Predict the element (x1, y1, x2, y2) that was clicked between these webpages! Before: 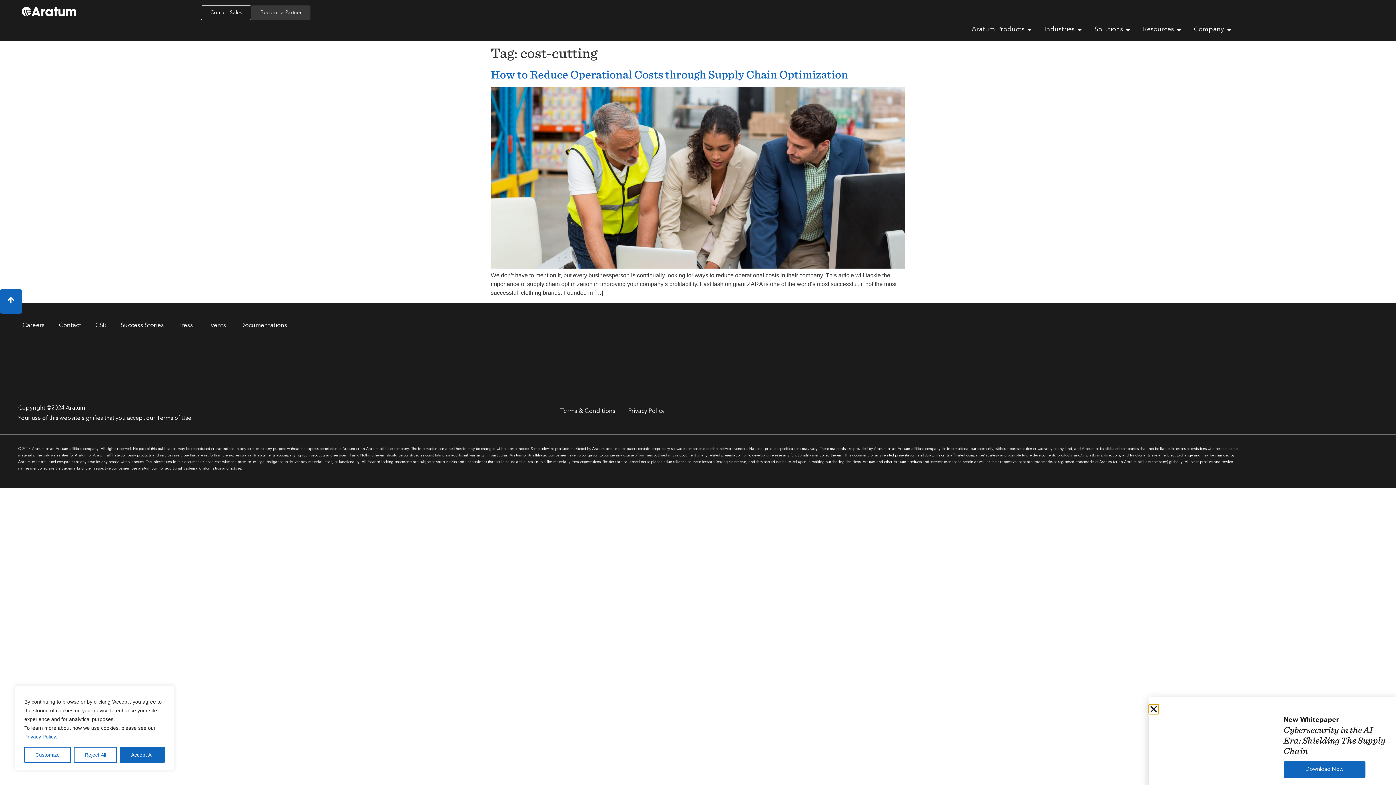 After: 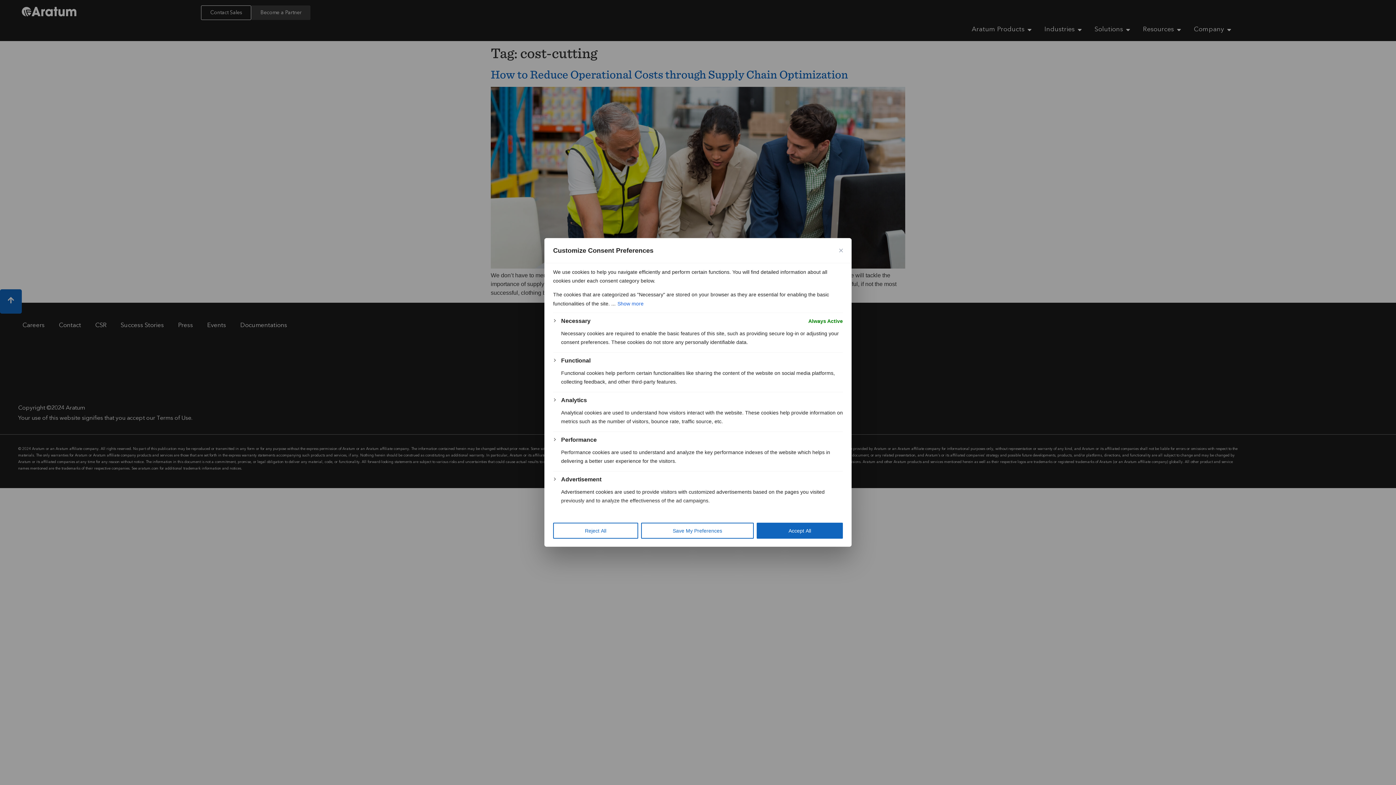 Action: label: Customize bbox: (24, 747, 70, 763)